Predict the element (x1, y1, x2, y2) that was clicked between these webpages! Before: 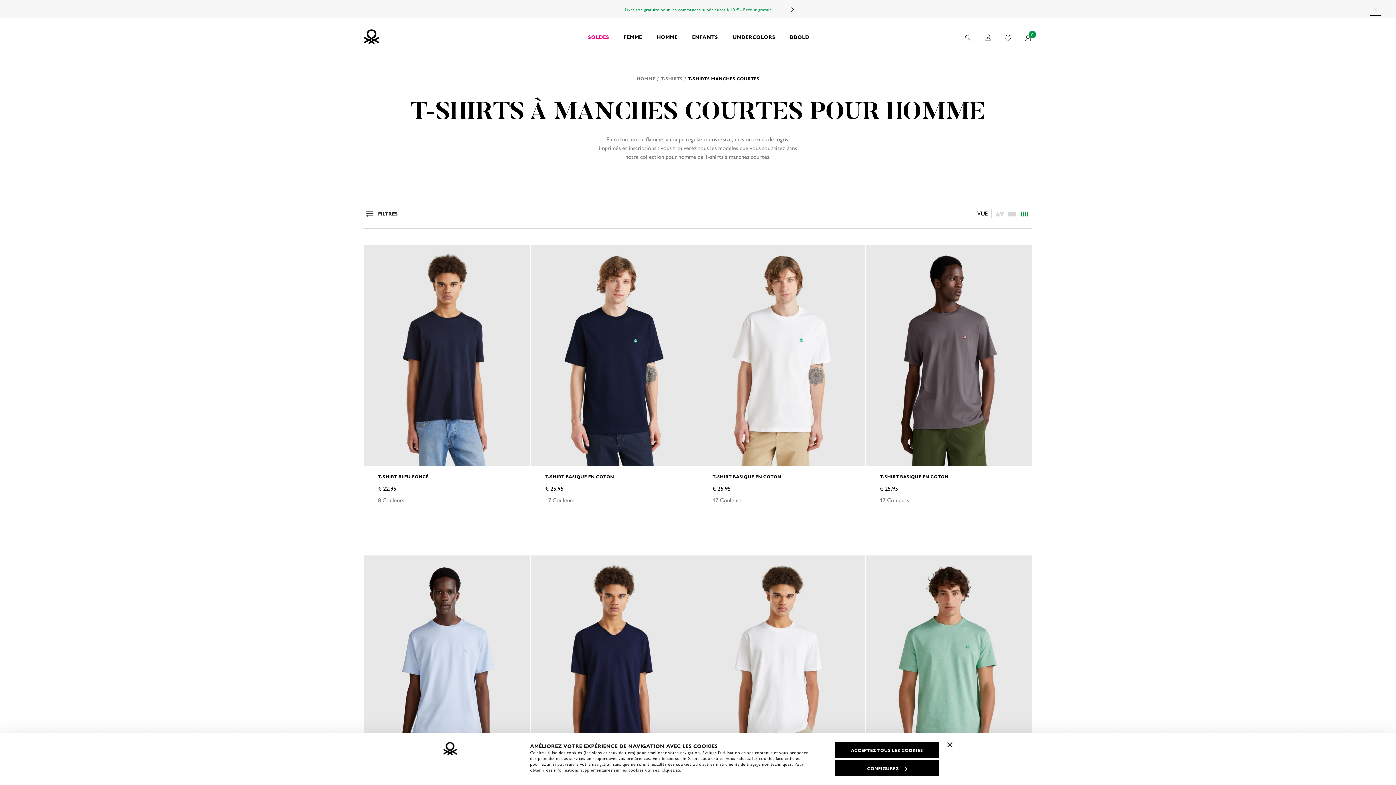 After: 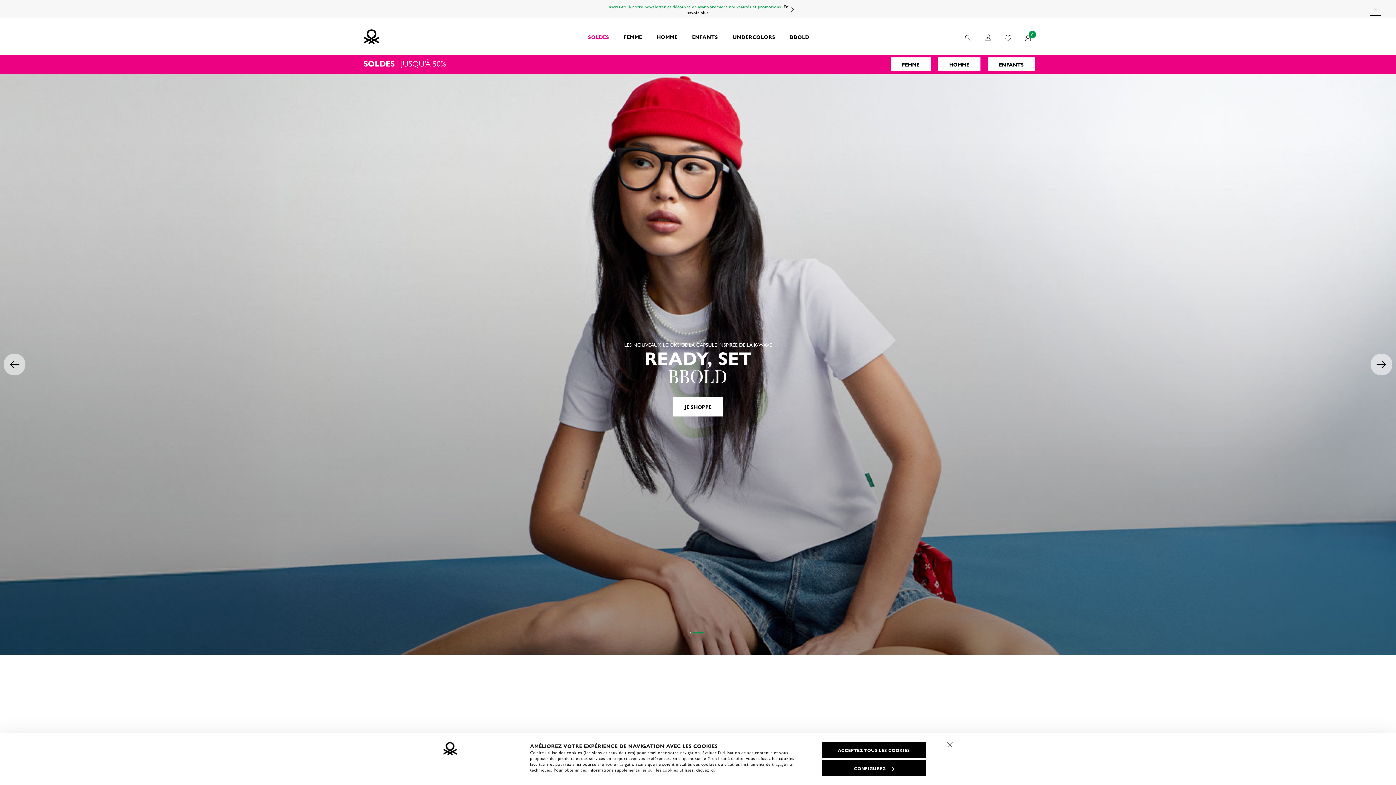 Action: bbox: (616, 18, 649, 54) label: FEMME